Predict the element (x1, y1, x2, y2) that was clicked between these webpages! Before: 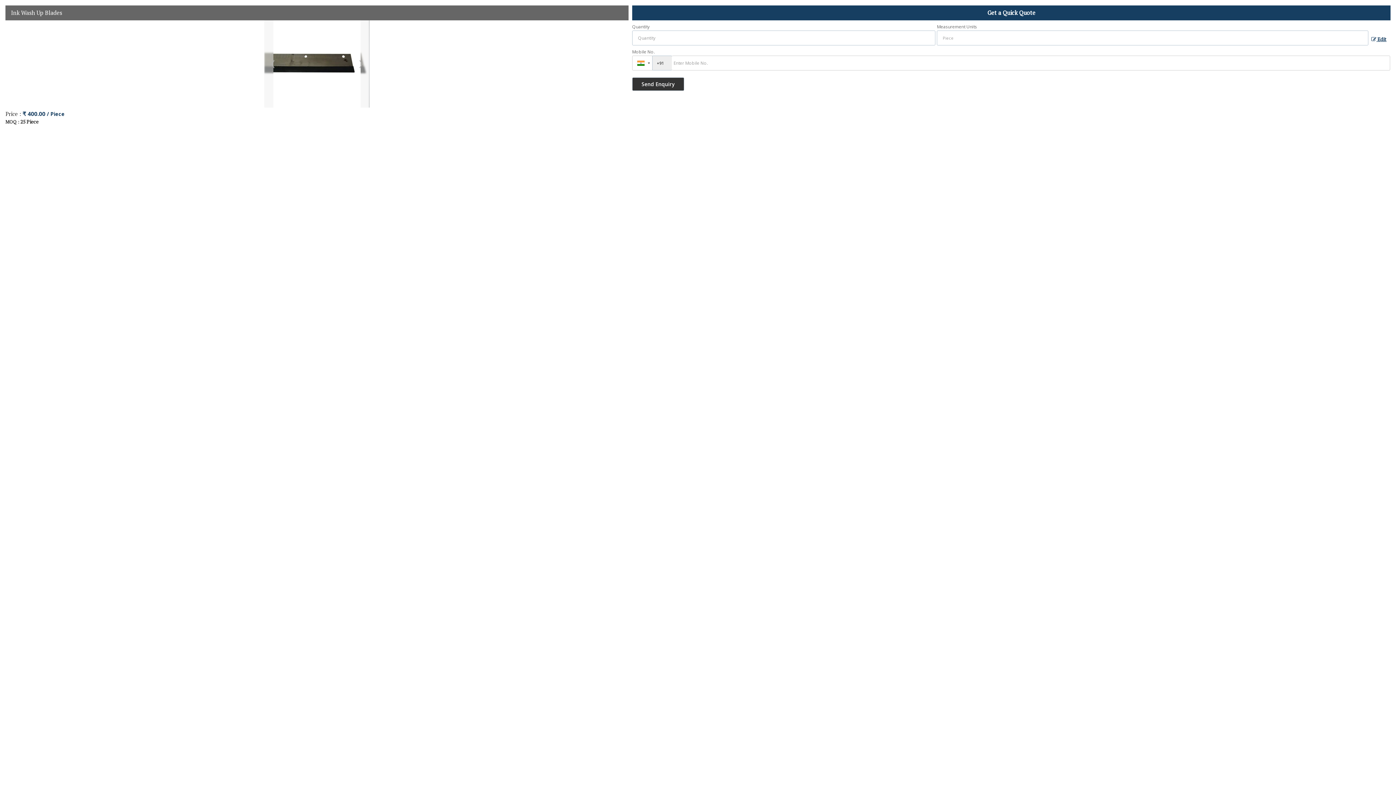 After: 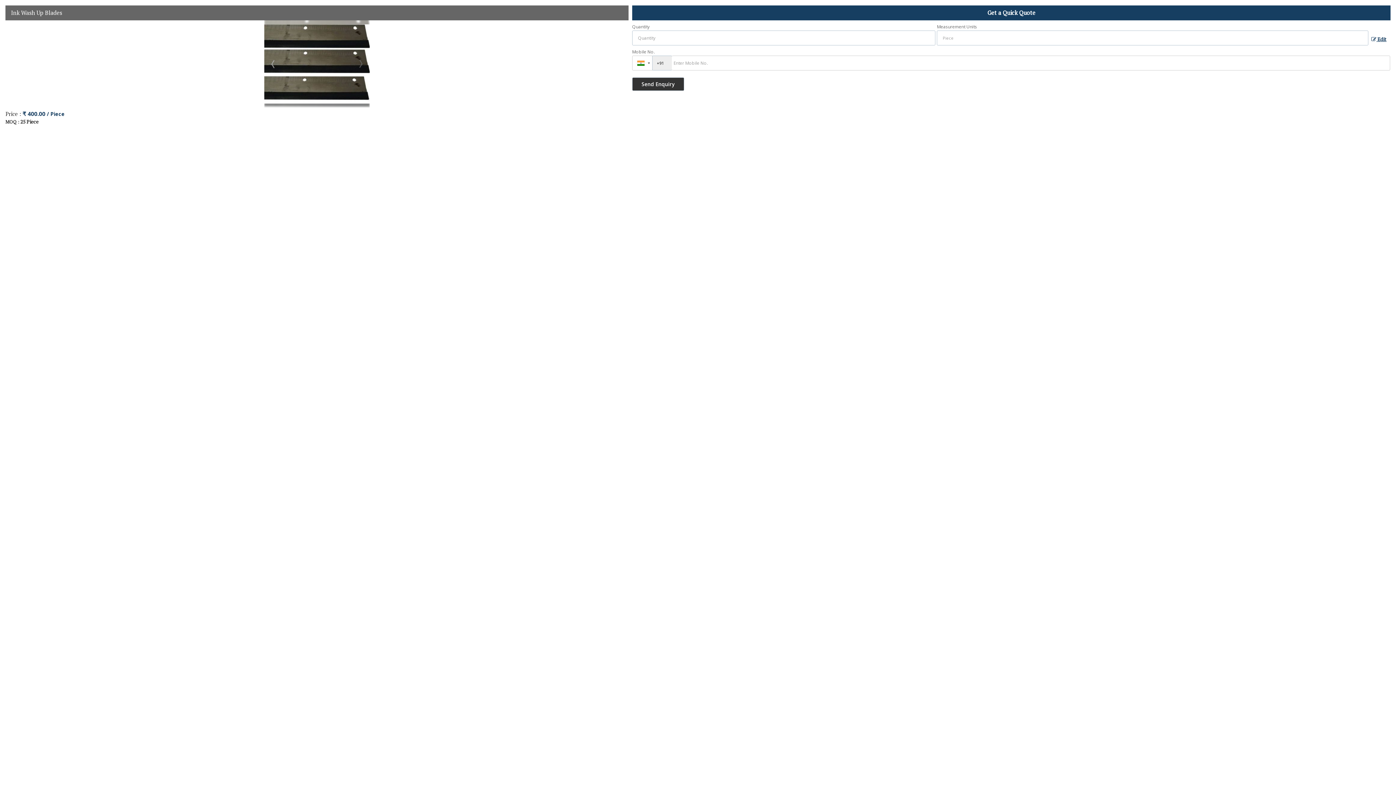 Action: label: Next bbox: (354, 58, 366, 69)